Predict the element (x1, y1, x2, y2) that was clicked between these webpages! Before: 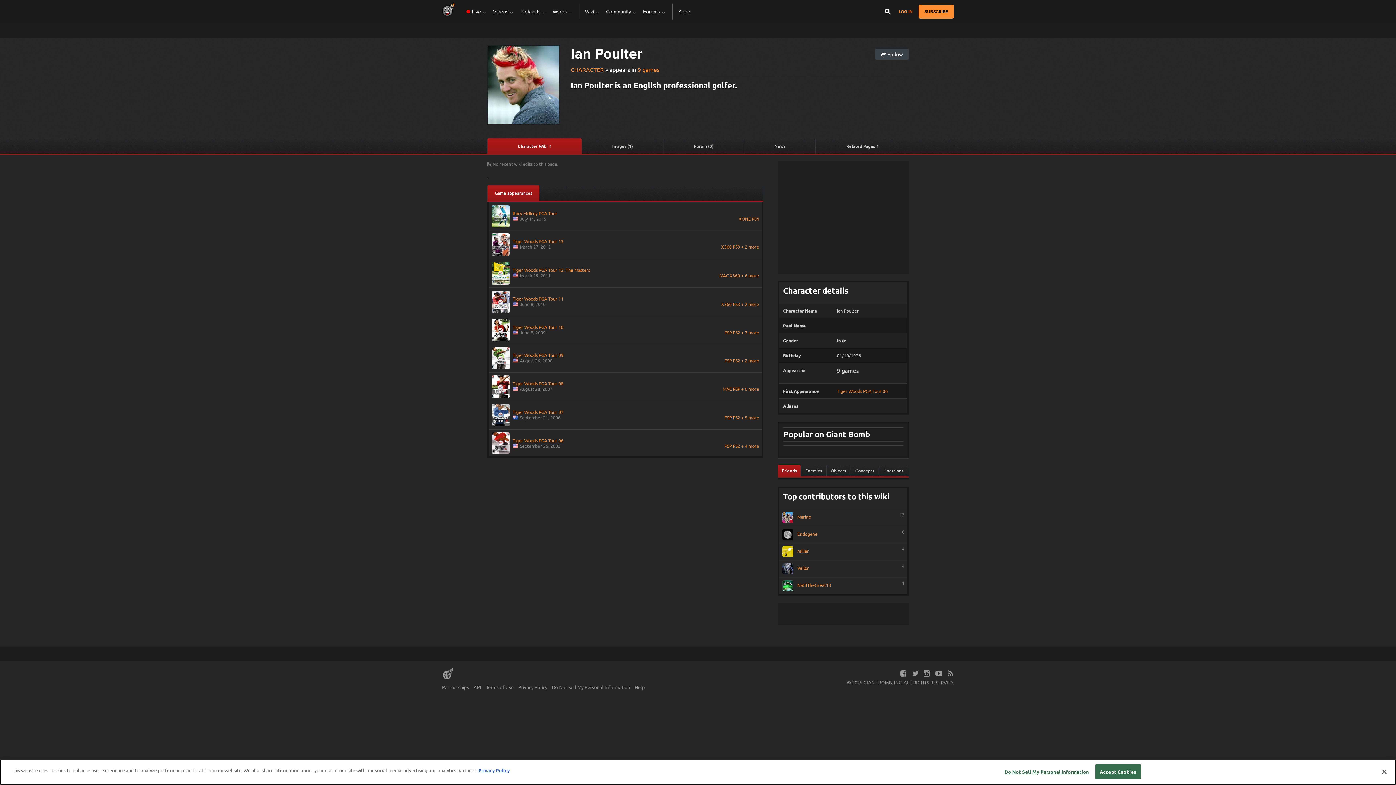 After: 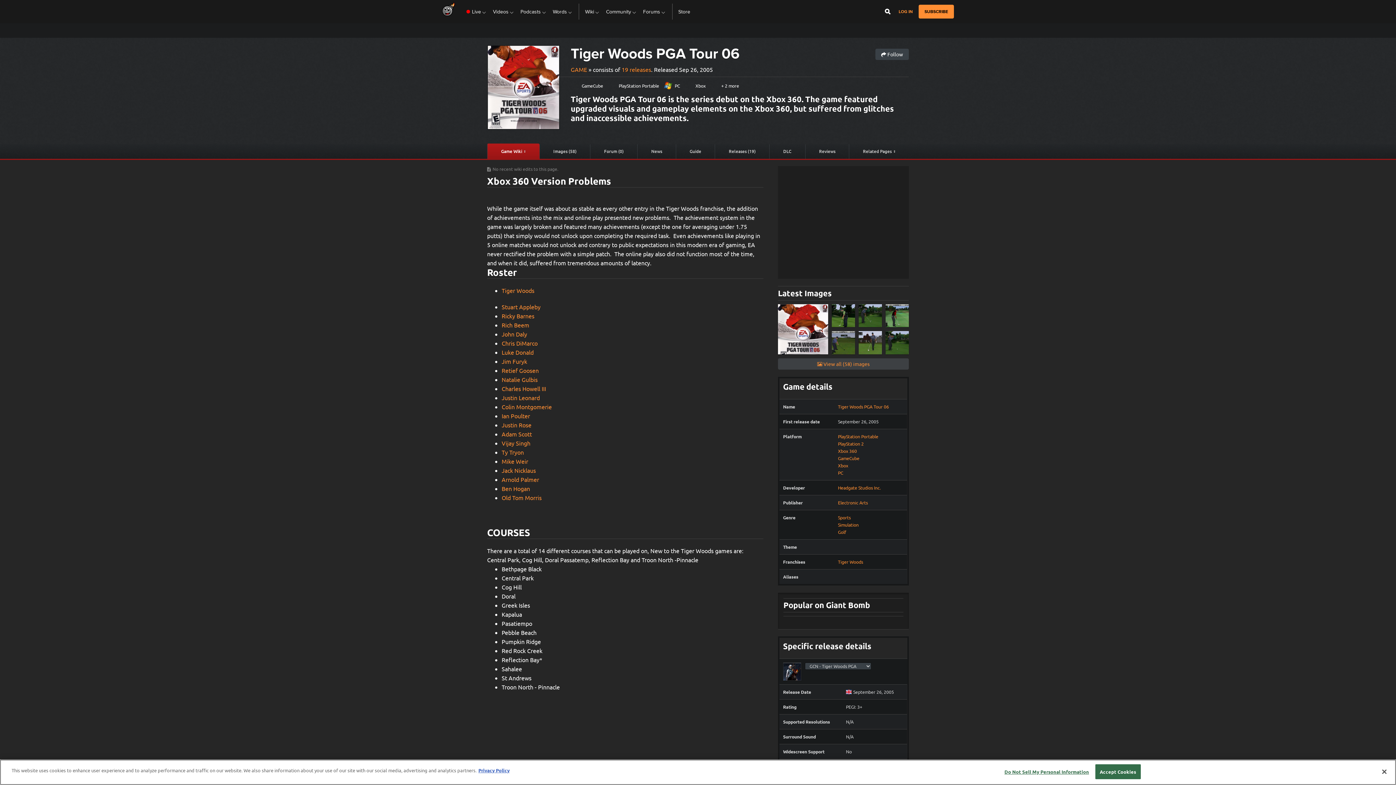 Action: label: Tiger Woods PGA Tour 06 bbox: (491, 432, 759, 443)